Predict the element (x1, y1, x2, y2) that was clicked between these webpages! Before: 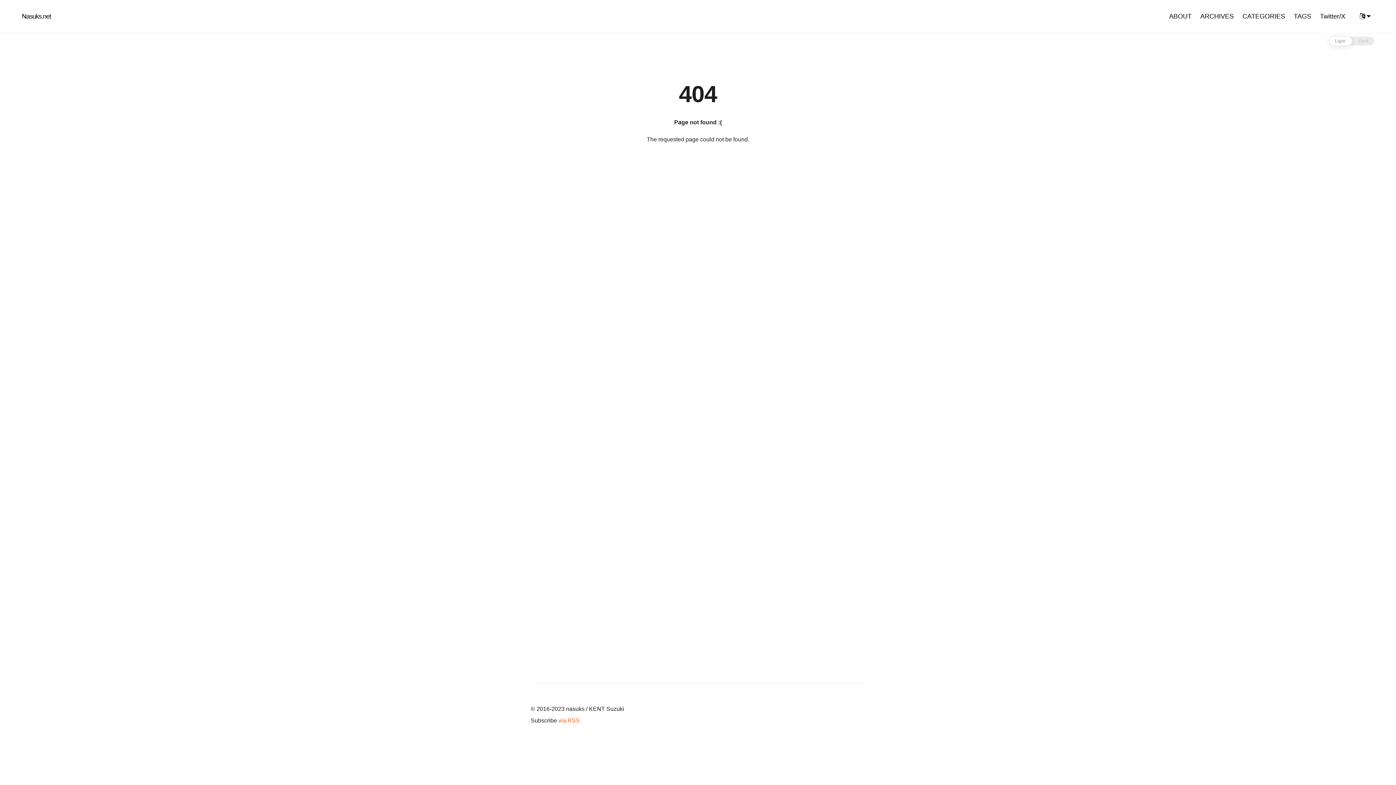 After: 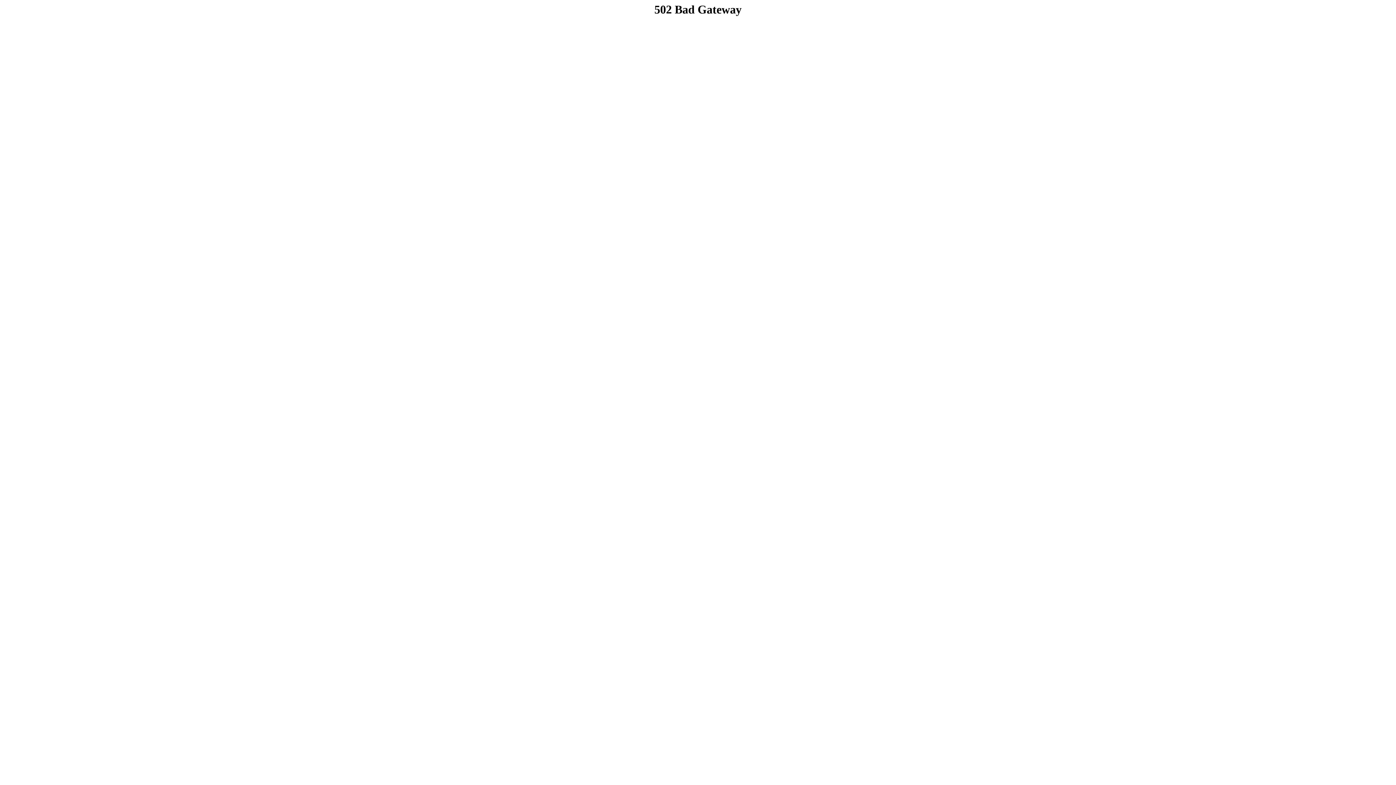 Action: bbox: (1242, 12, 1285, 19) label: CATEGORIES